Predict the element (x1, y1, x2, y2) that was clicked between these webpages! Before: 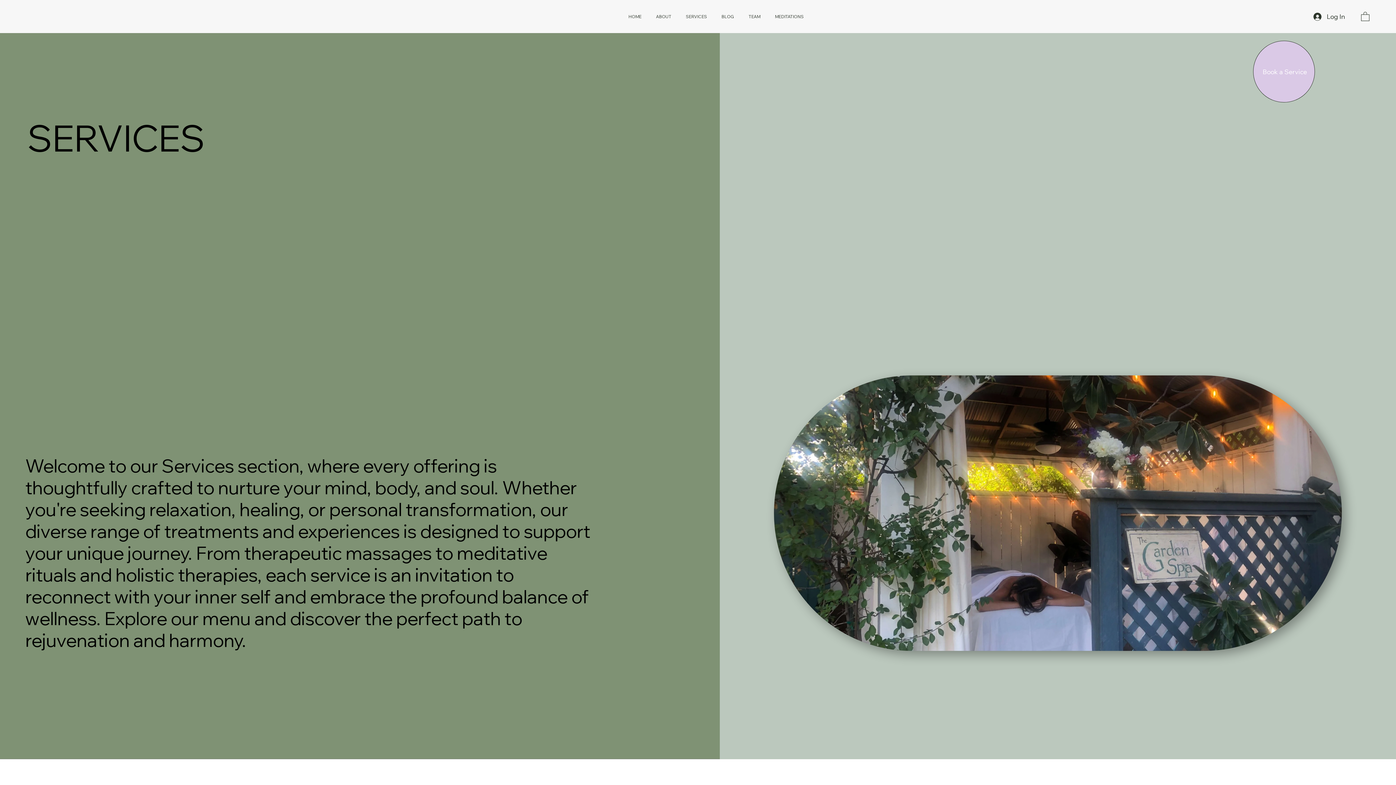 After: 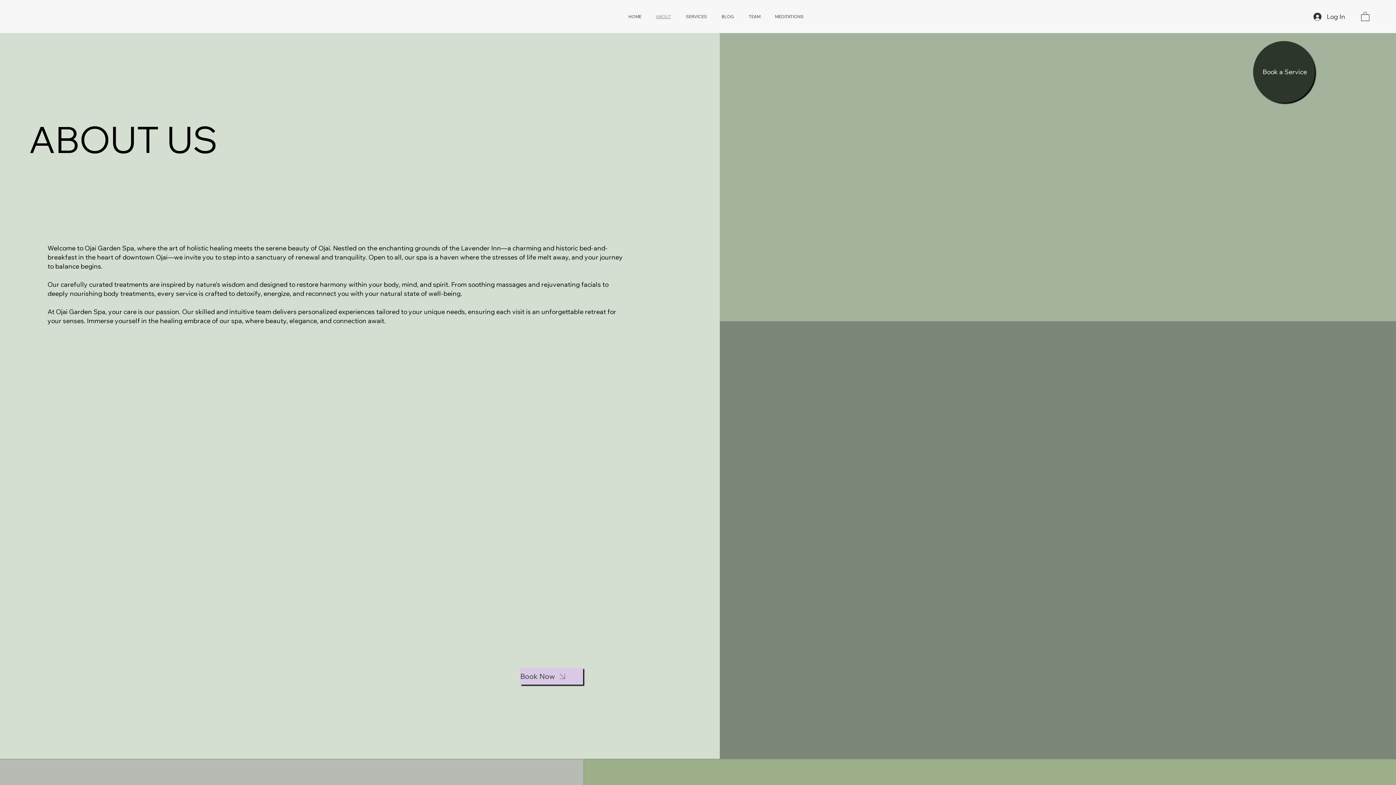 Action: label: ABOUT bbox: (652, 11, 674, 21)